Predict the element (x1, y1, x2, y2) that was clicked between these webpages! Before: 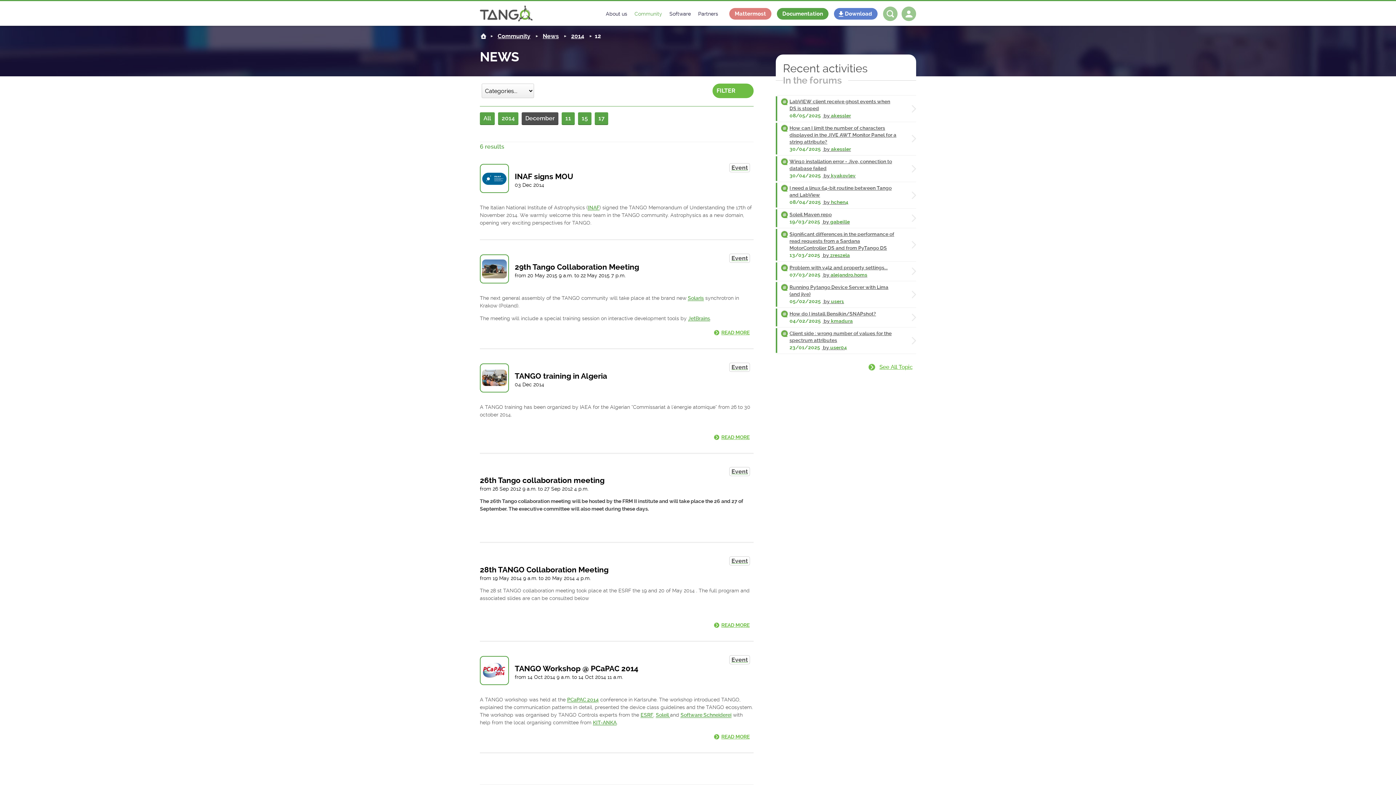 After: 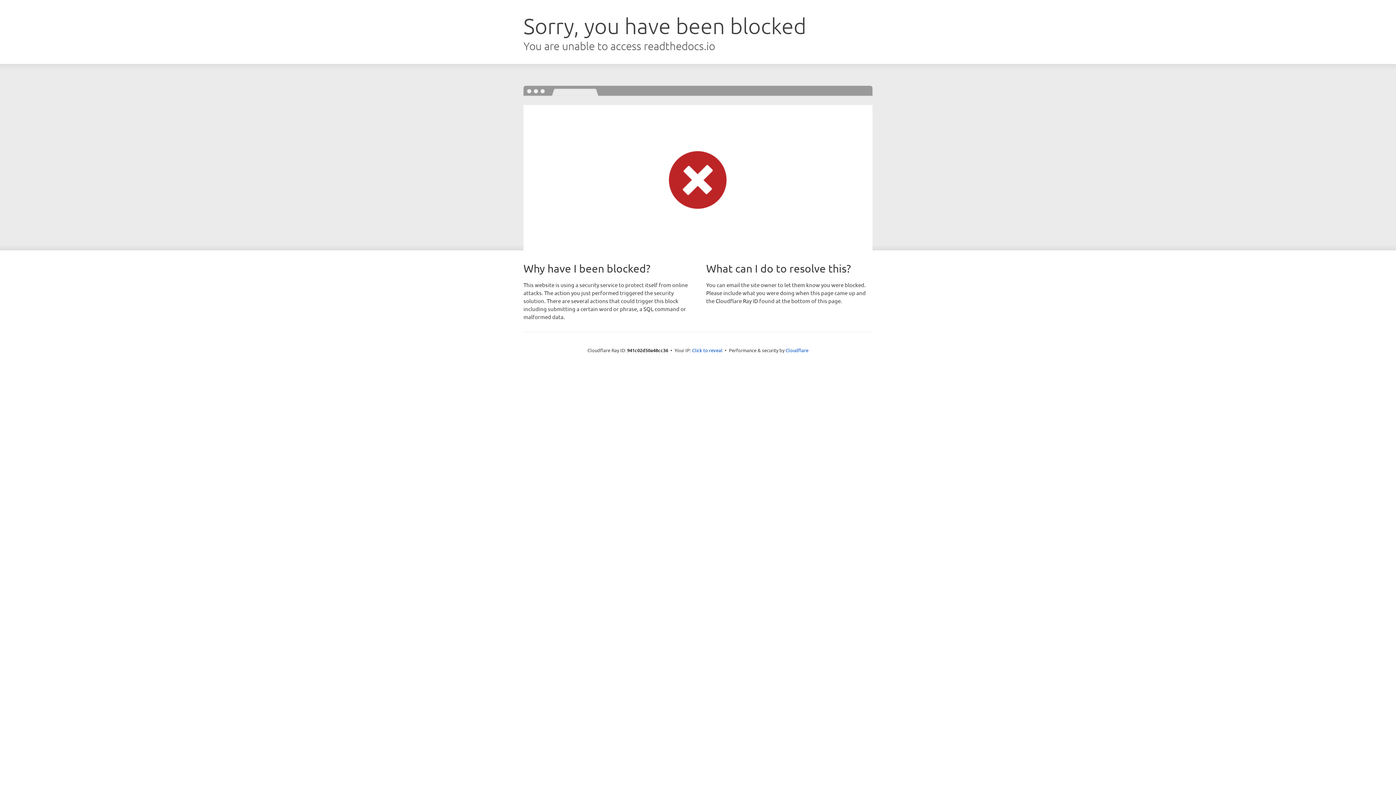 Action: bbox: (777, 8, 828, 19) label: Documentation